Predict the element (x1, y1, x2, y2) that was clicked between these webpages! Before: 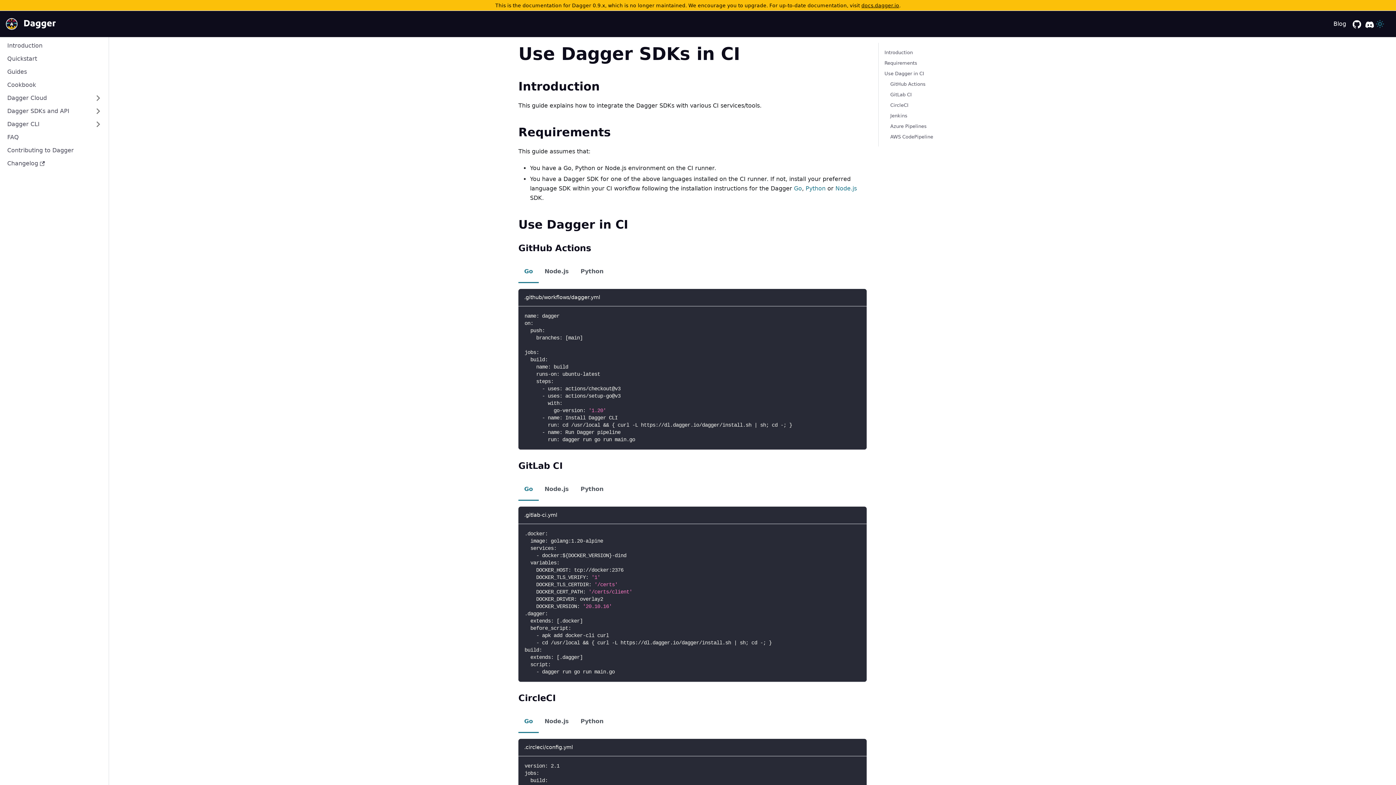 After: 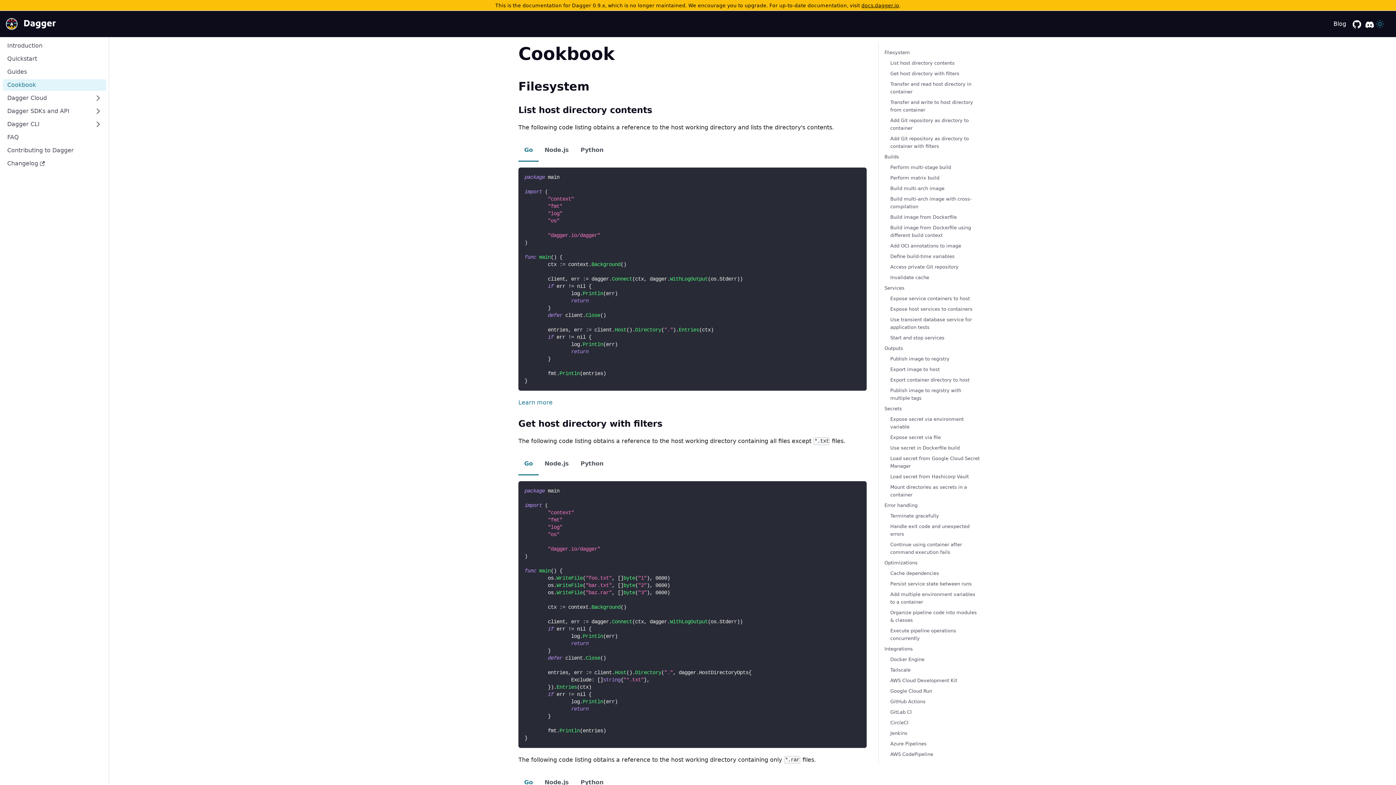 Action: label: Cookbook bbox: (2, 79, 106, 90)